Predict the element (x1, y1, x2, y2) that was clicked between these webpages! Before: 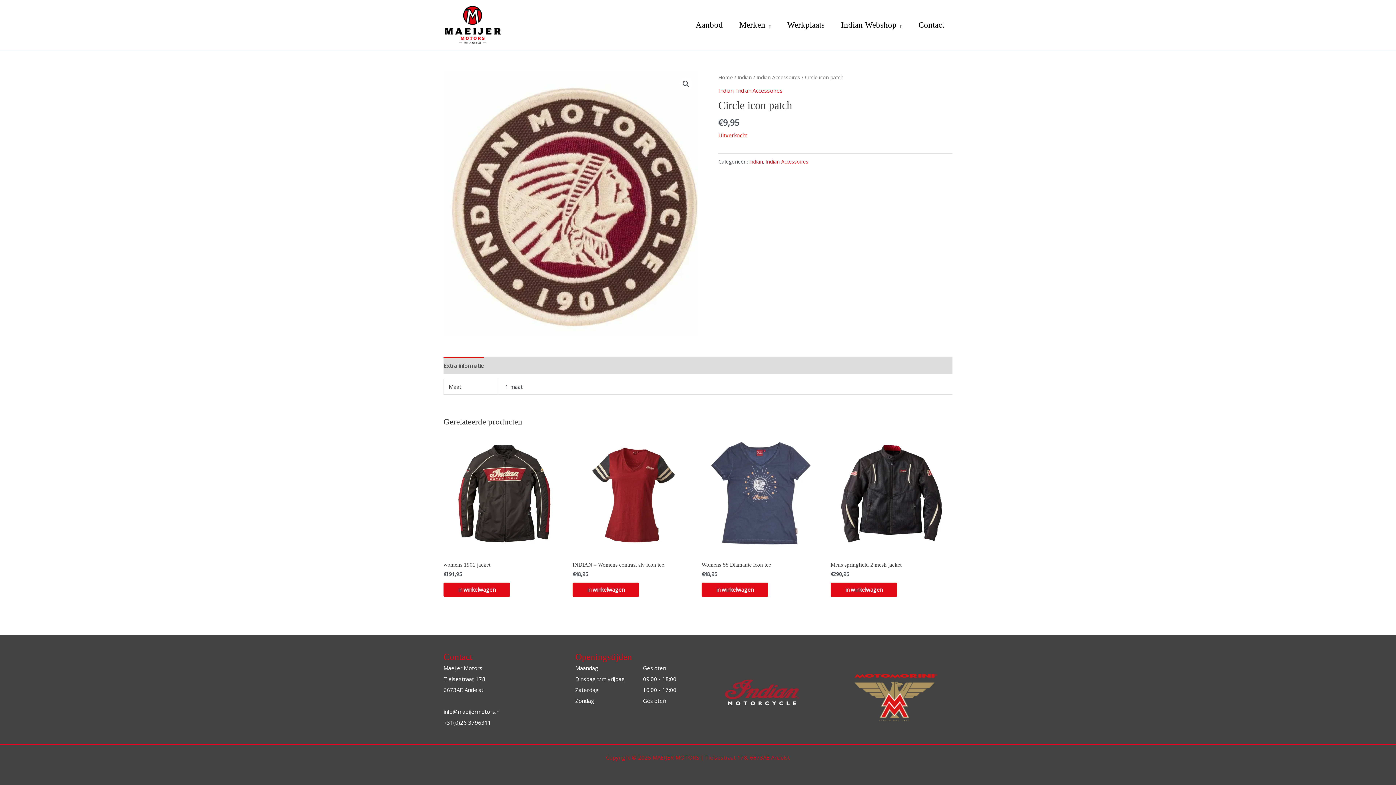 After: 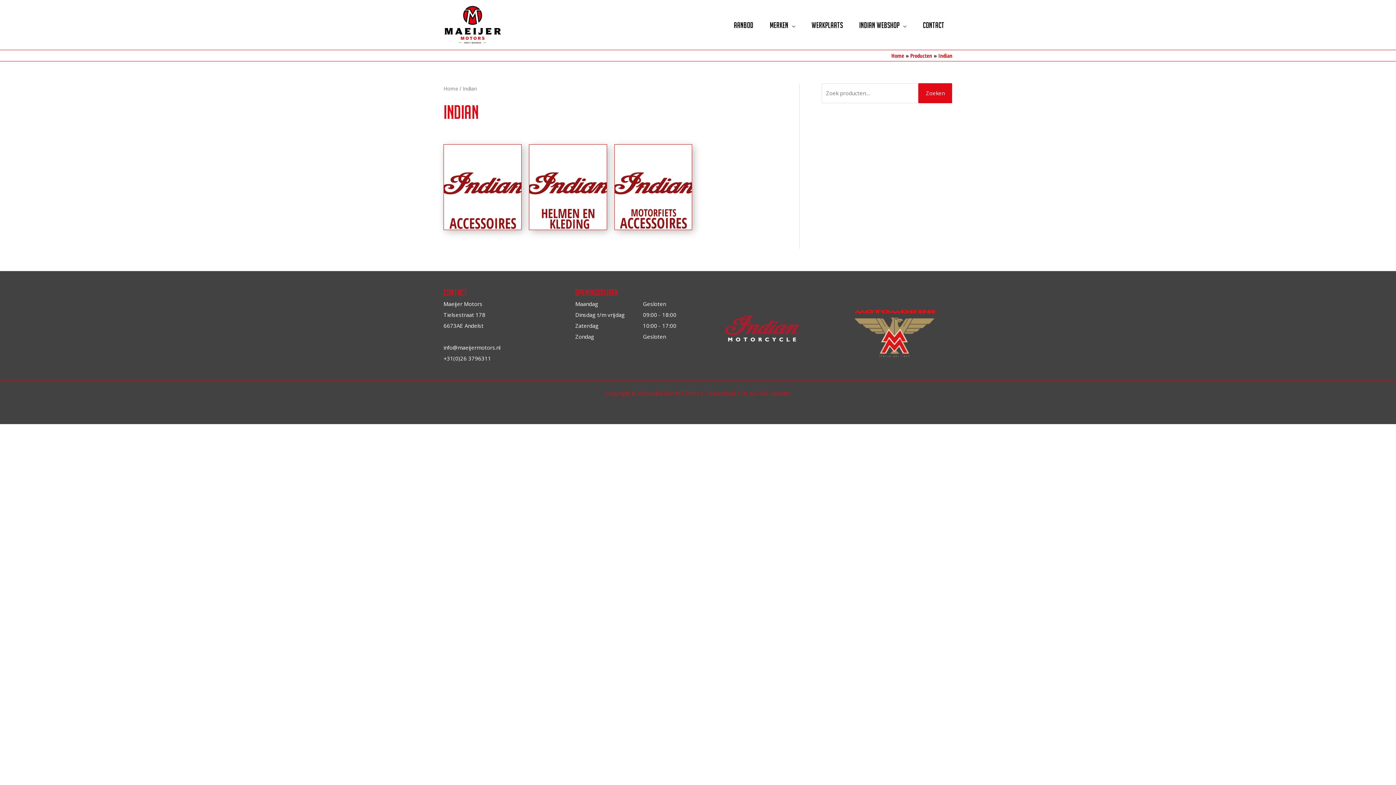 Action: label: Indian bbox: (749, 158, 763, 164)